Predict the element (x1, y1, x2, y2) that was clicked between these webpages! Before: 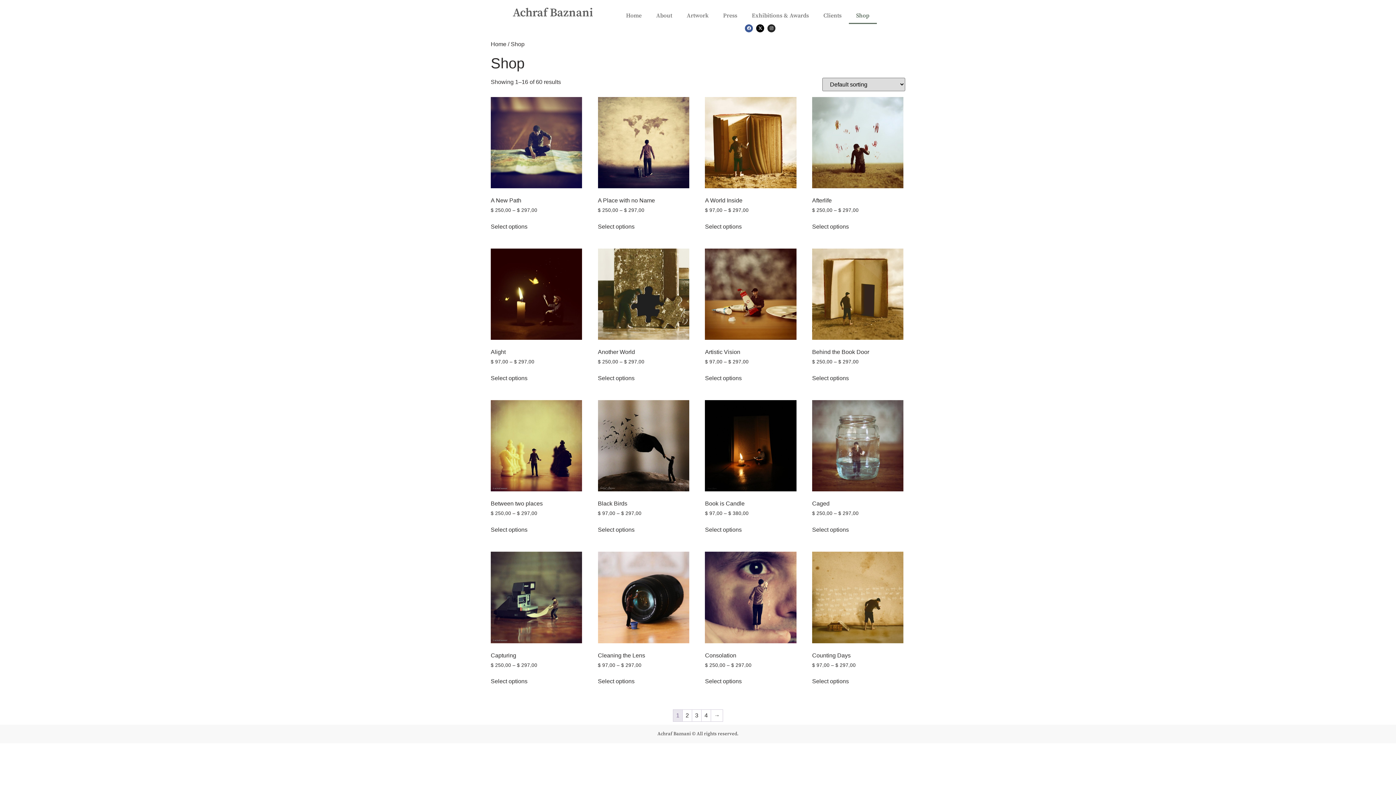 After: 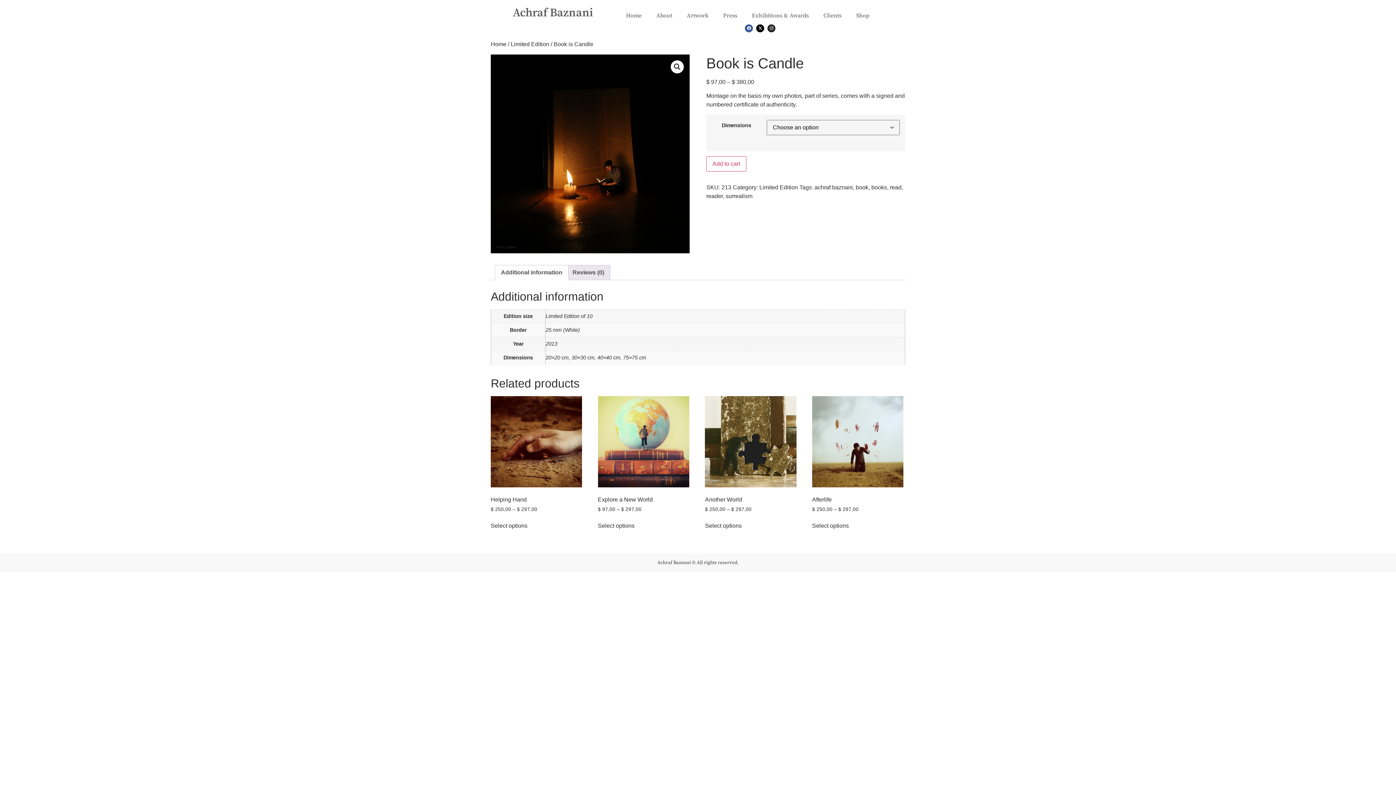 Action: label: Select options for “Book is Candle” bbox: (705, 525, 741, 534)